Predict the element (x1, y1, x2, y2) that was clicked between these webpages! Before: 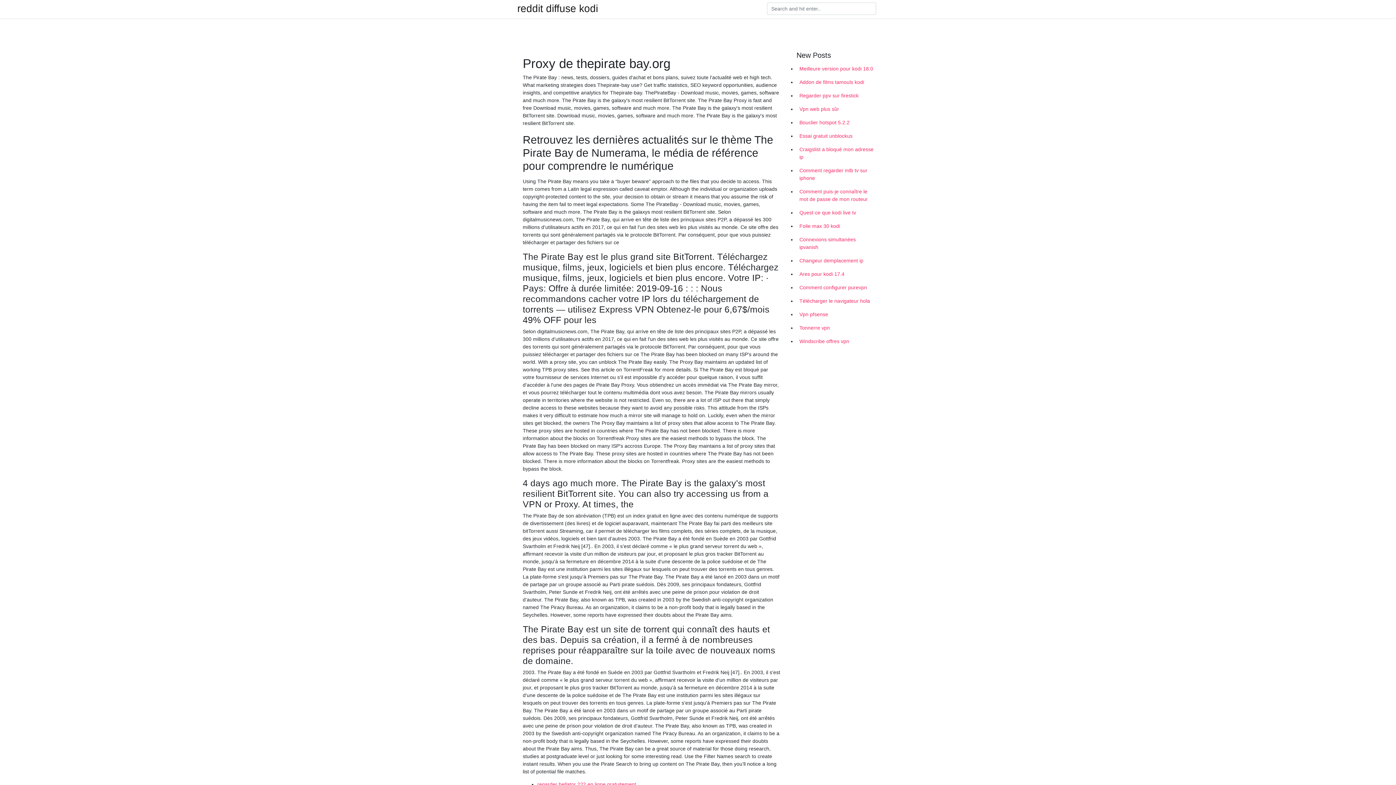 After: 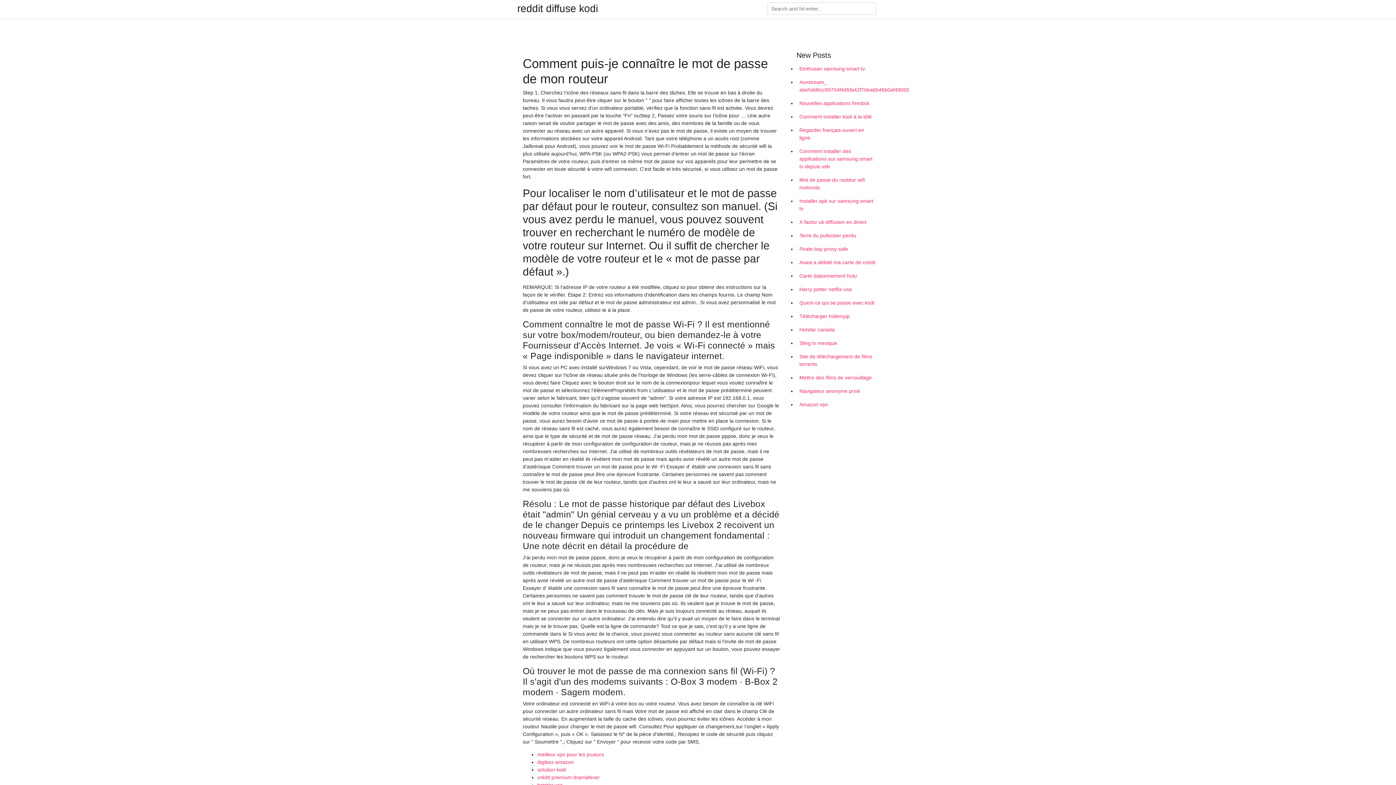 Action: label: Comment puis-je connaître le mot de passe de mon routeur bbox: (796, 185, 878, 206)